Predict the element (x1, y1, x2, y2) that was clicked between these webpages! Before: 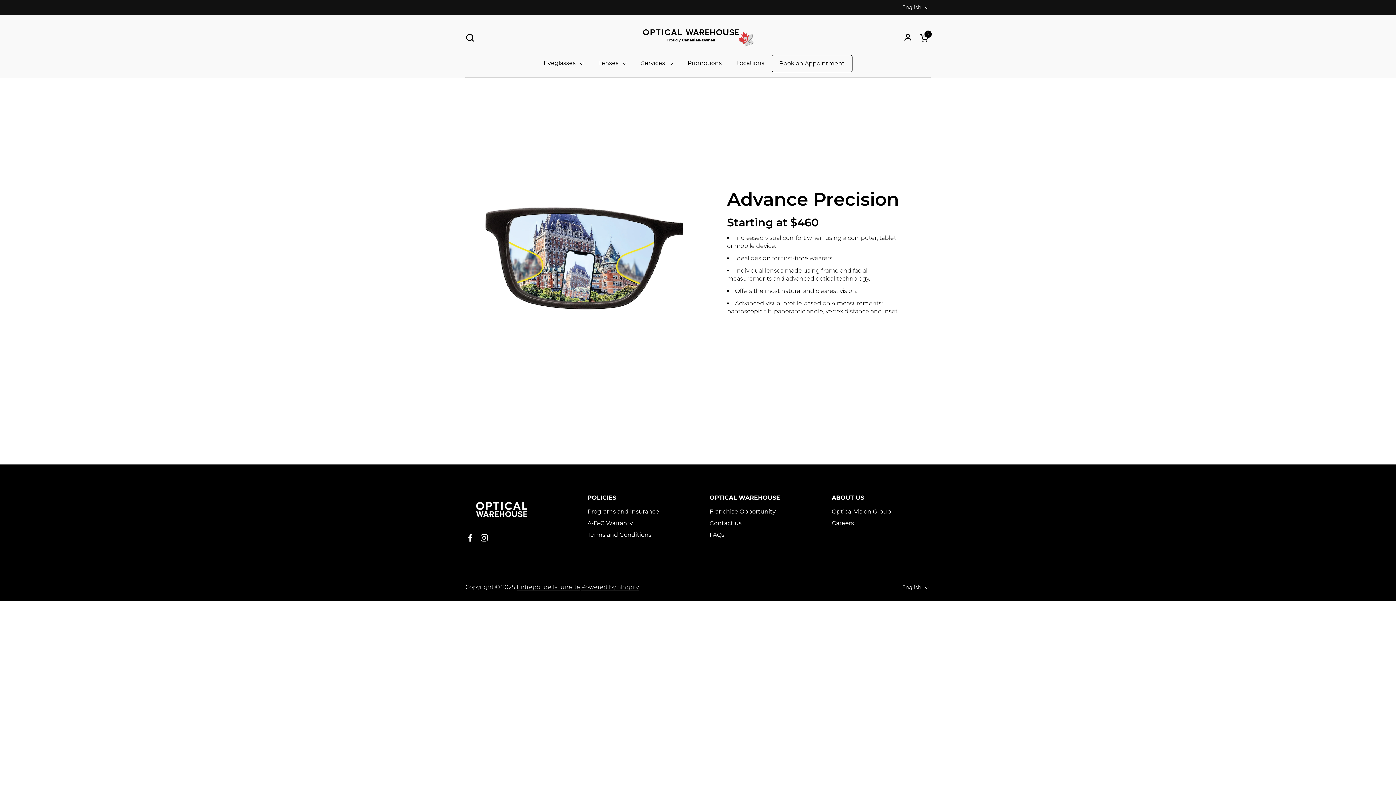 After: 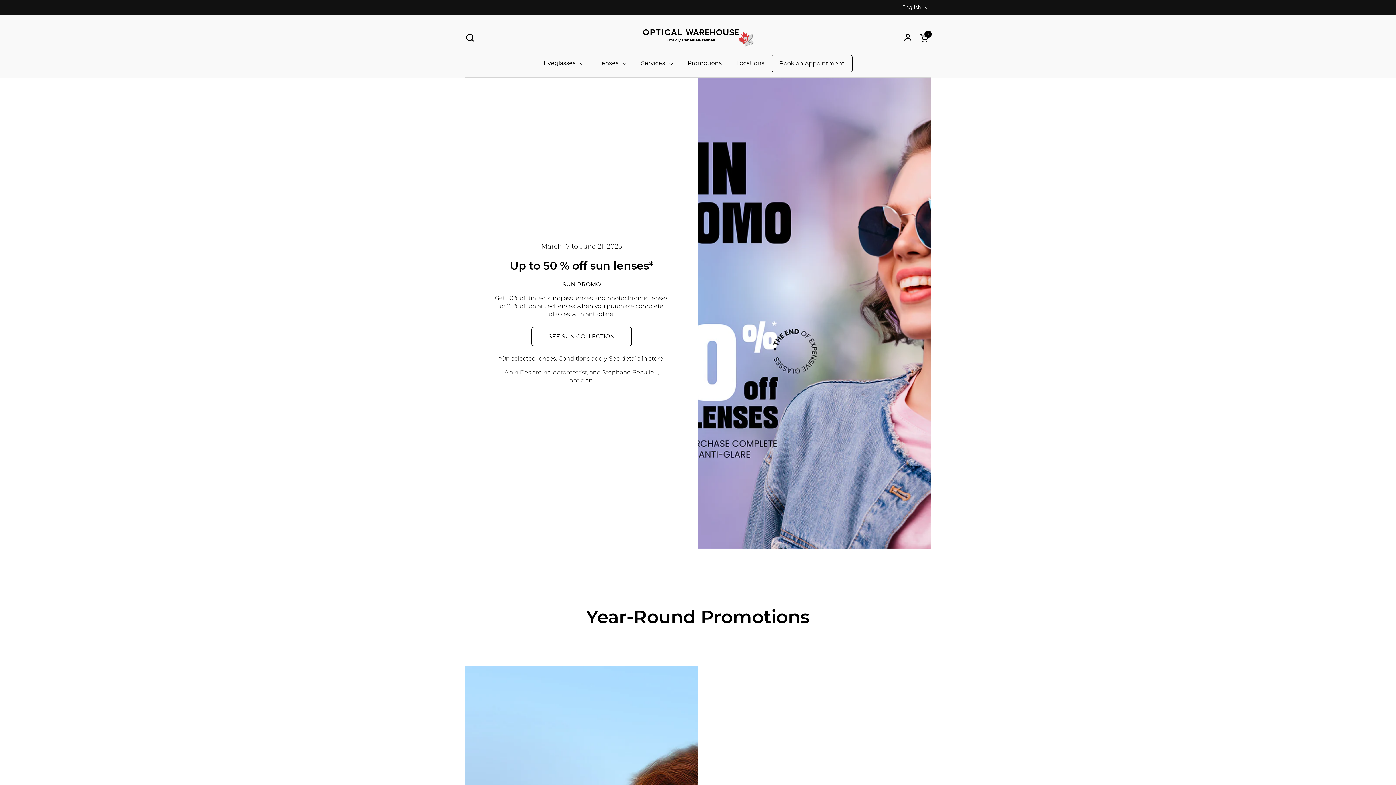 Action: label: Promotions bbox: (680, 54, 729, 71)